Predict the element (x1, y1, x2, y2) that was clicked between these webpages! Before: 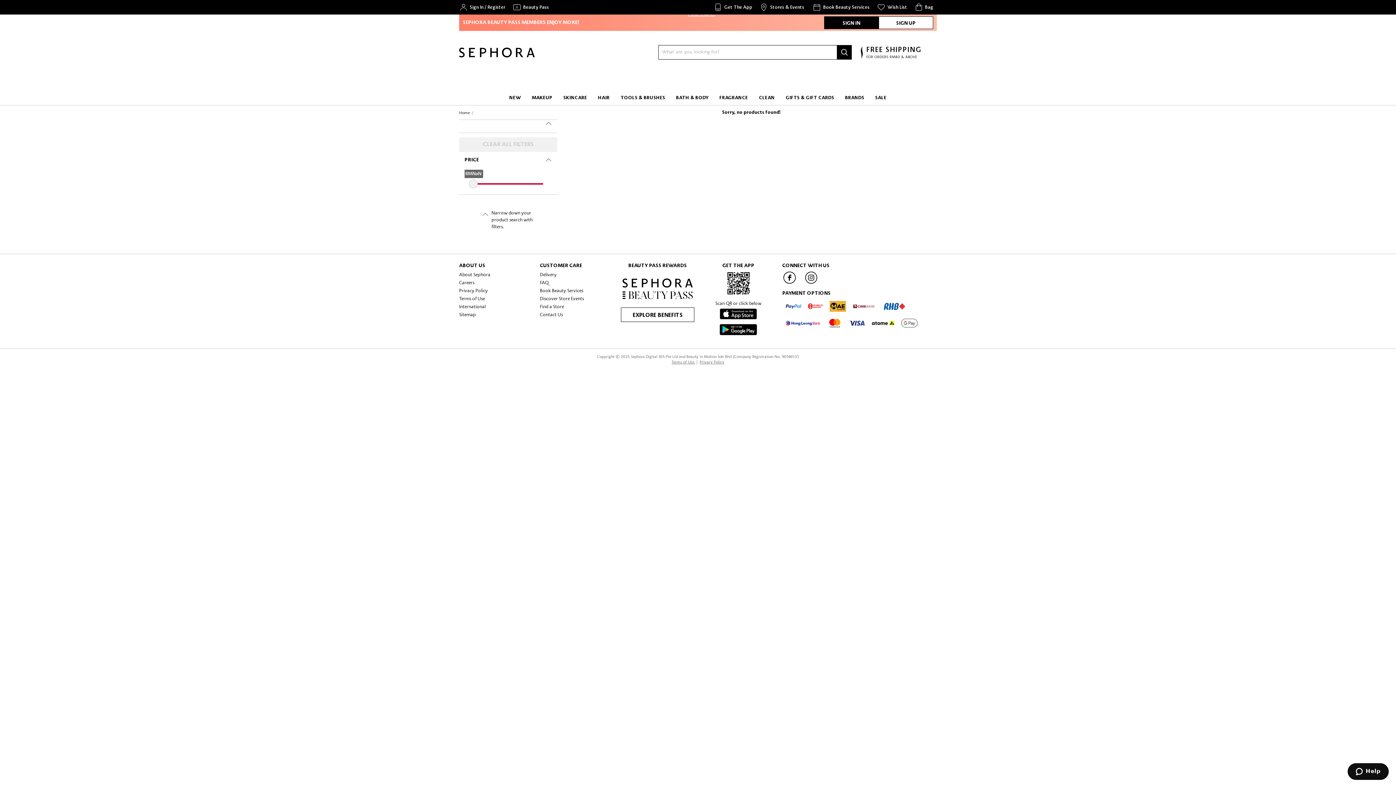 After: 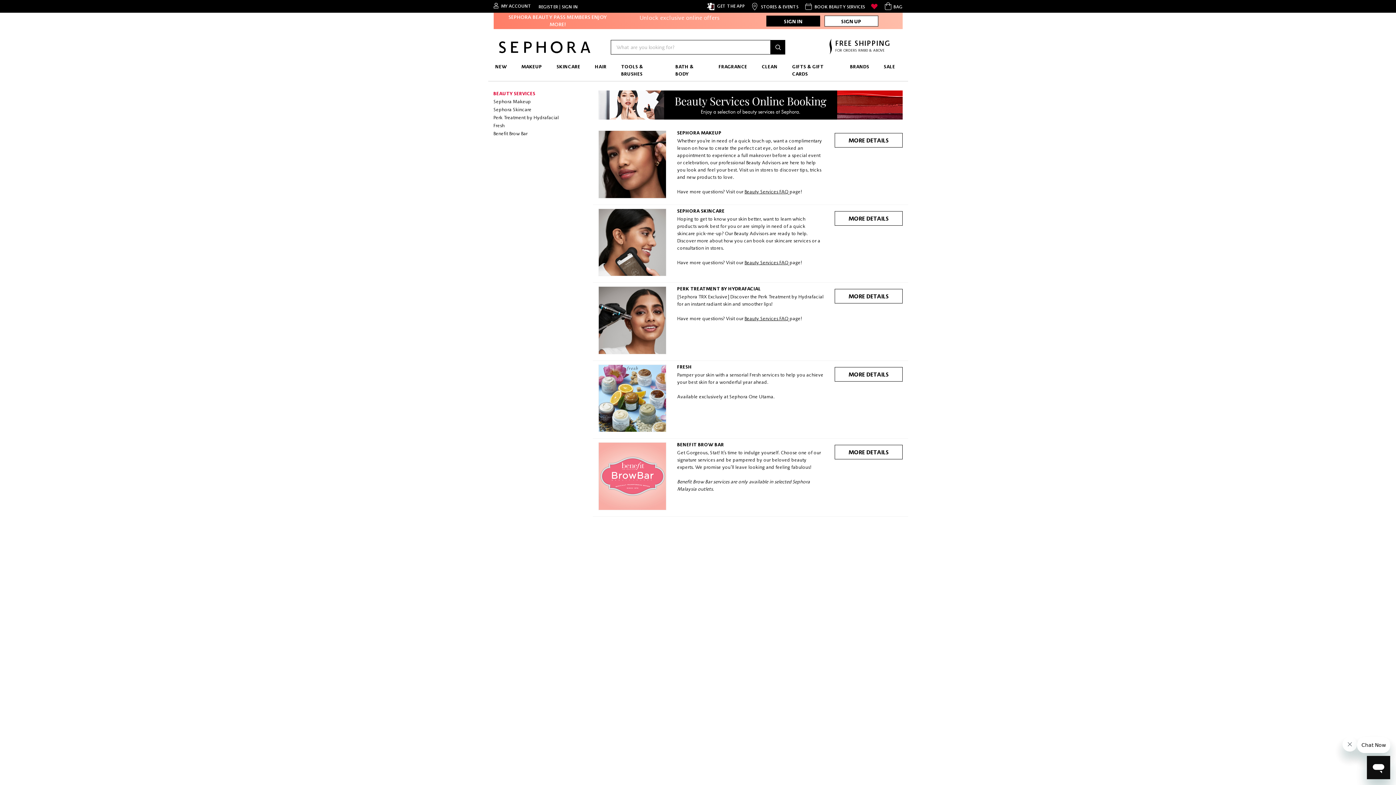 Action: bbox: (540, 286, 613, 294) label: Book Beauty Services